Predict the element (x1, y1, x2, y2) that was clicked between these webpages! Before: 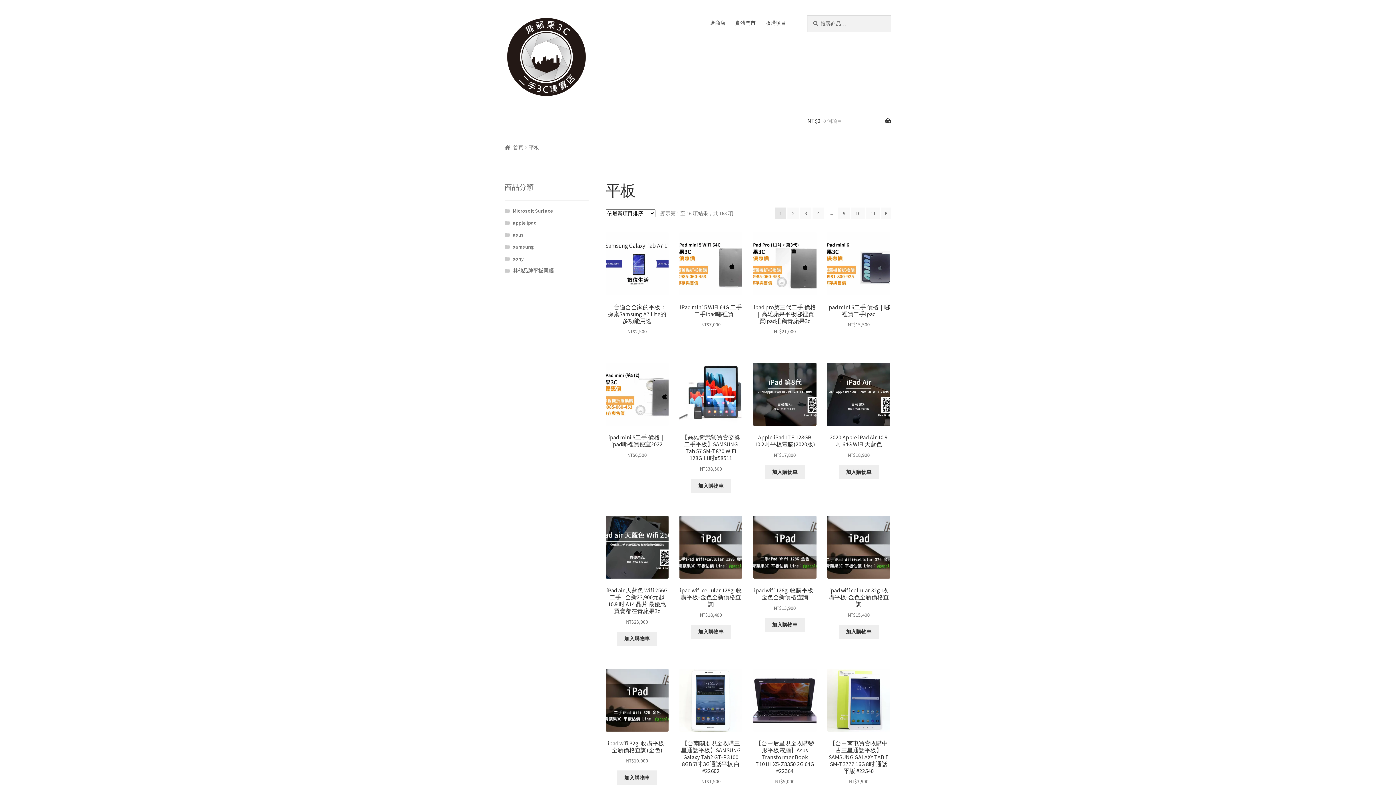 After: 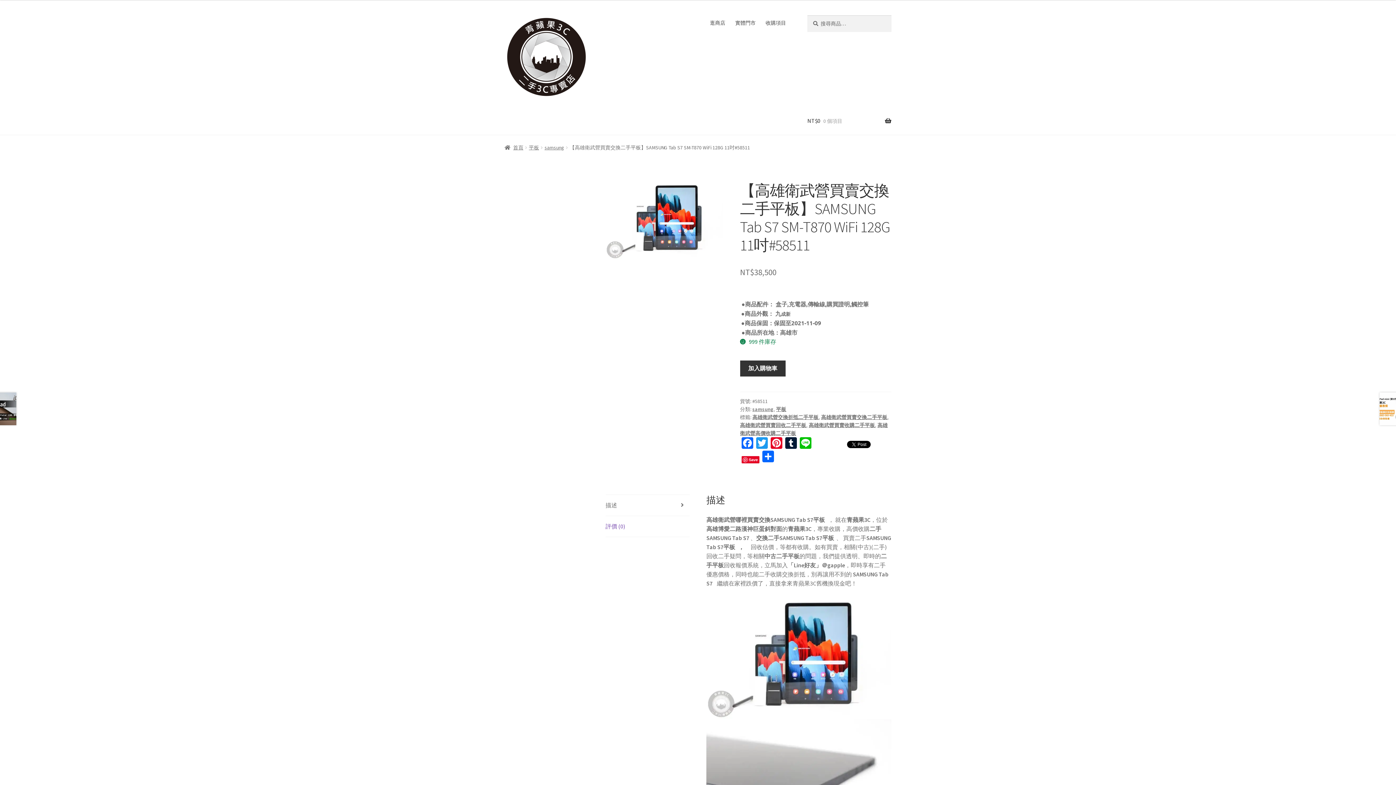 Action: label: 【高雄衛武營買賣交換二手平板】SAMSUNG Tab S7 SM-T870 WiFi 128G 11吋#58511
NT$38,500 bbox: (679, 363, 742, 473)